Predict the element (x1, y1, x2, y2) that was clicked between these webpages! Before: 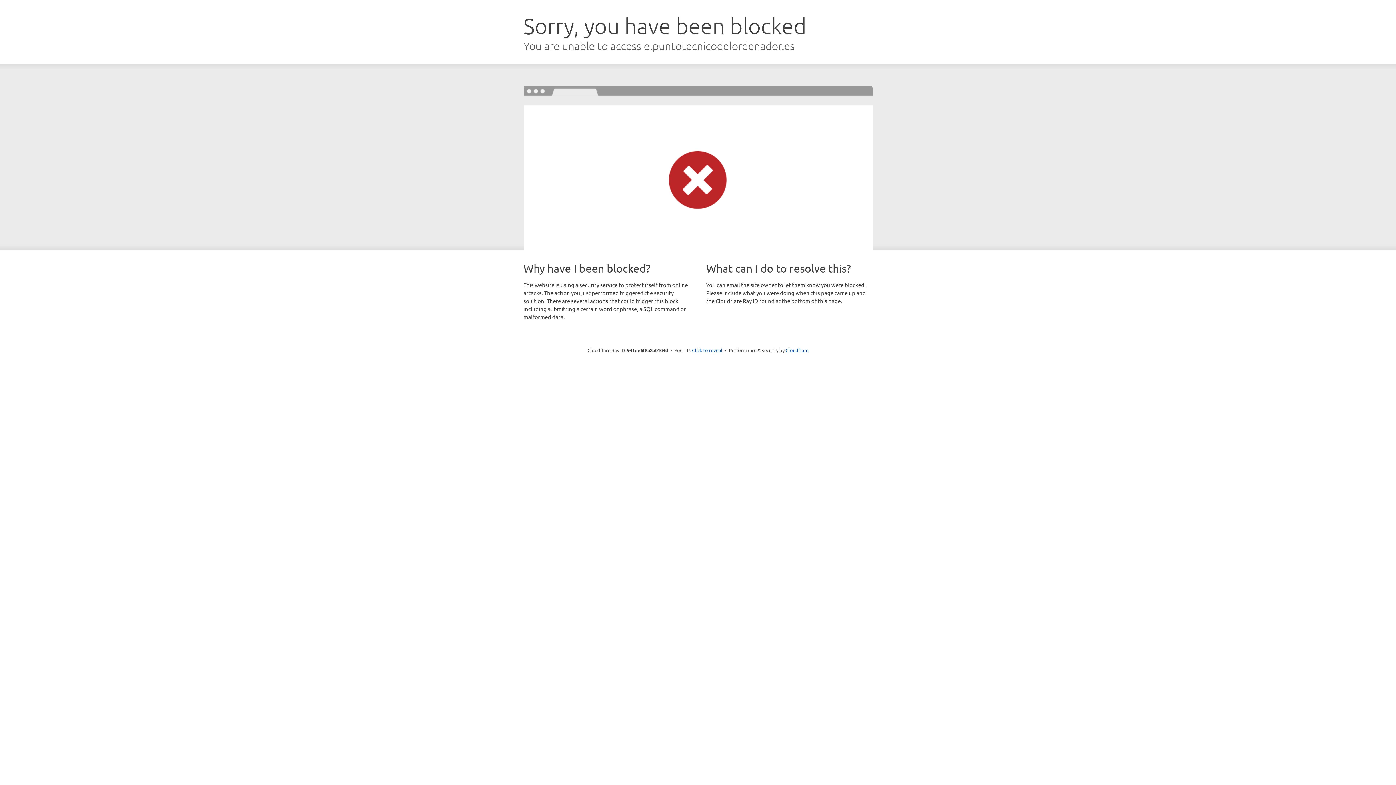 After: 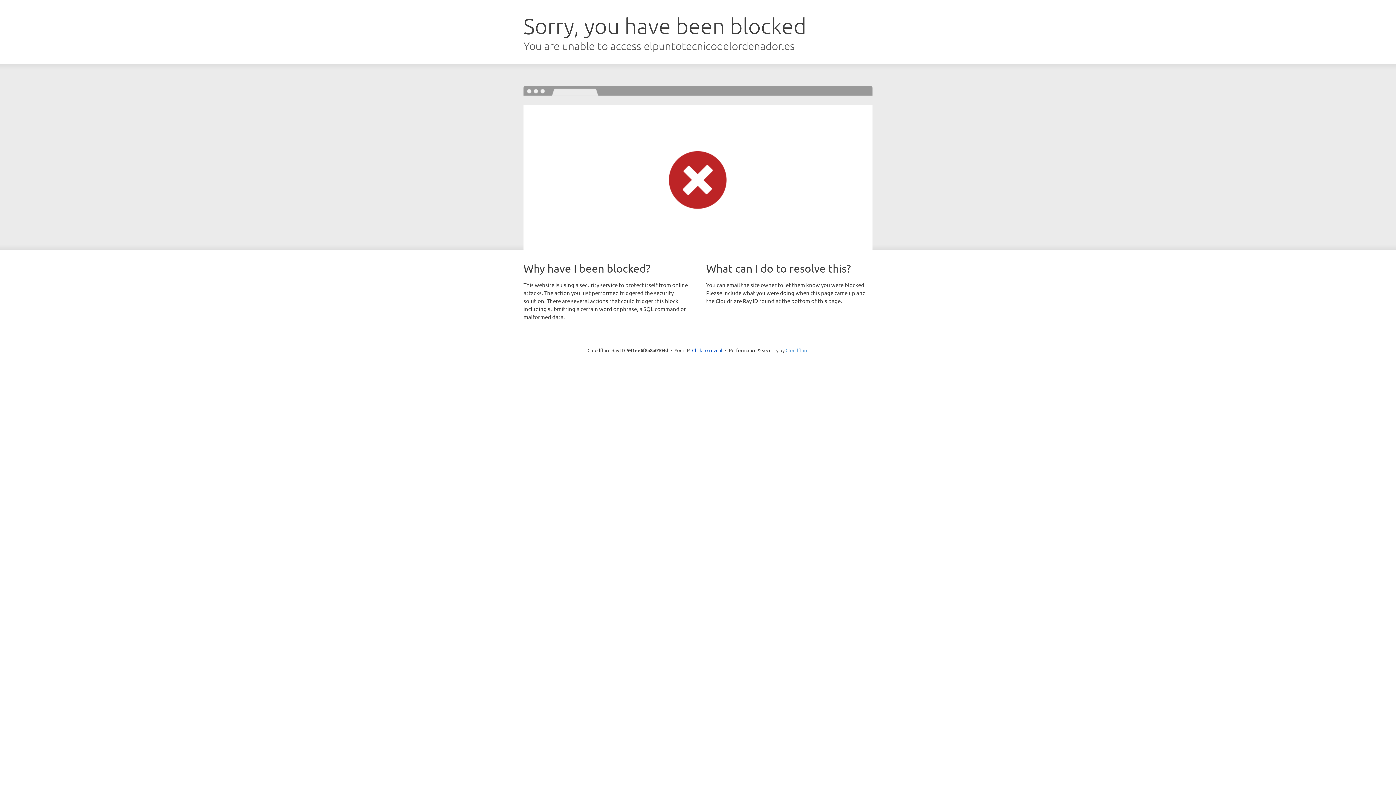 Action: label: Cloudflare bbox: (785, 347, 808, 353)